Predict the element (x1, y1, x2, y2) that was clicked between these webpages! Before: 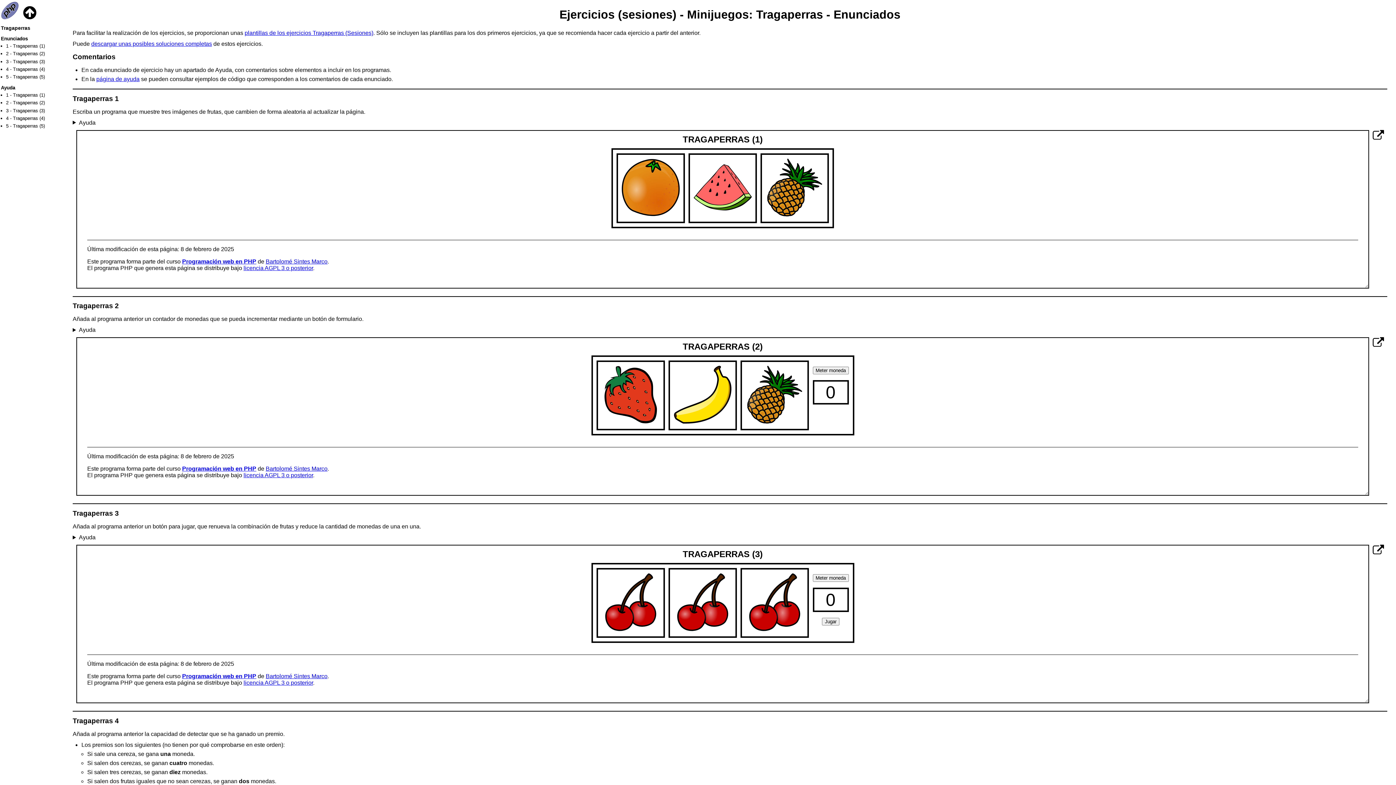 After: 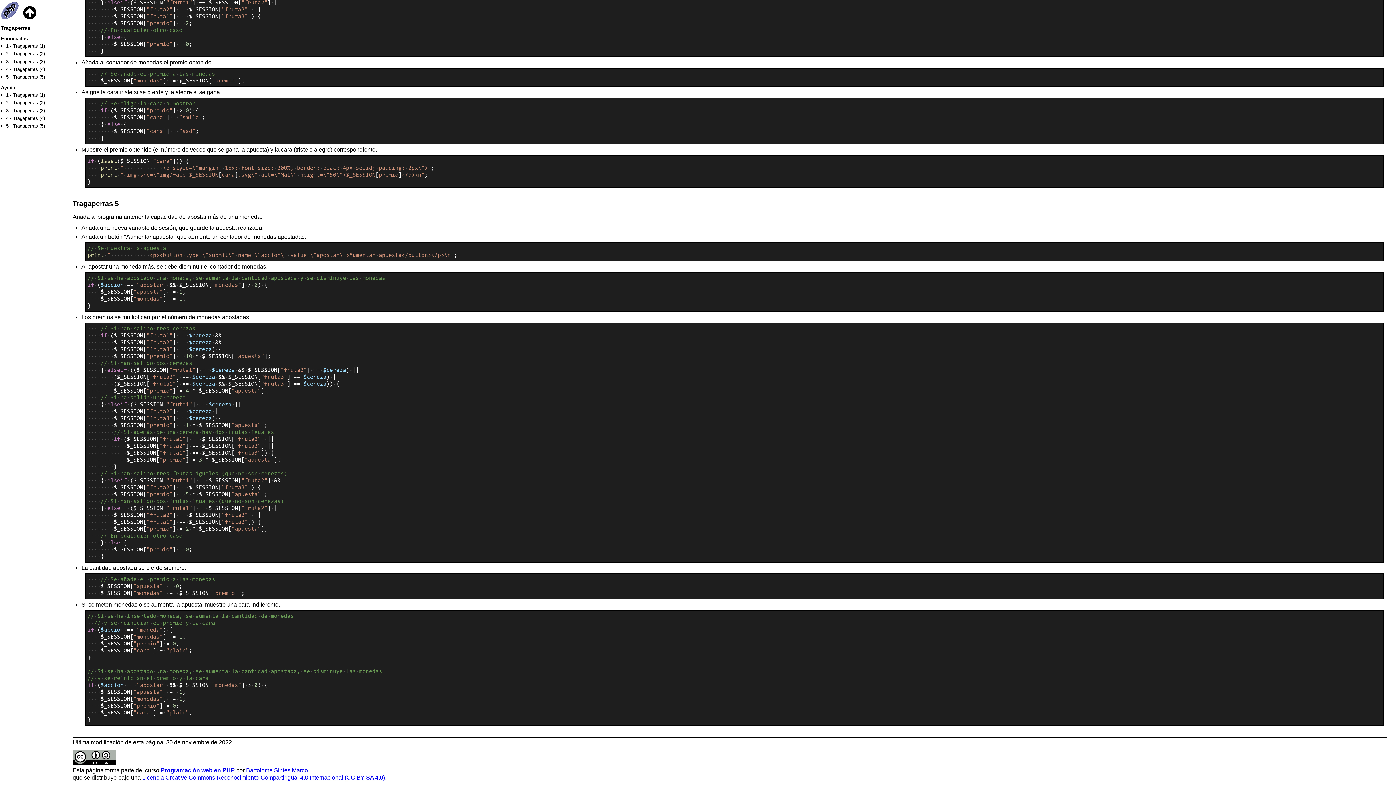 Action: label: 5 - Tragaperras (5) bbox: (6, 123, 44, 128)